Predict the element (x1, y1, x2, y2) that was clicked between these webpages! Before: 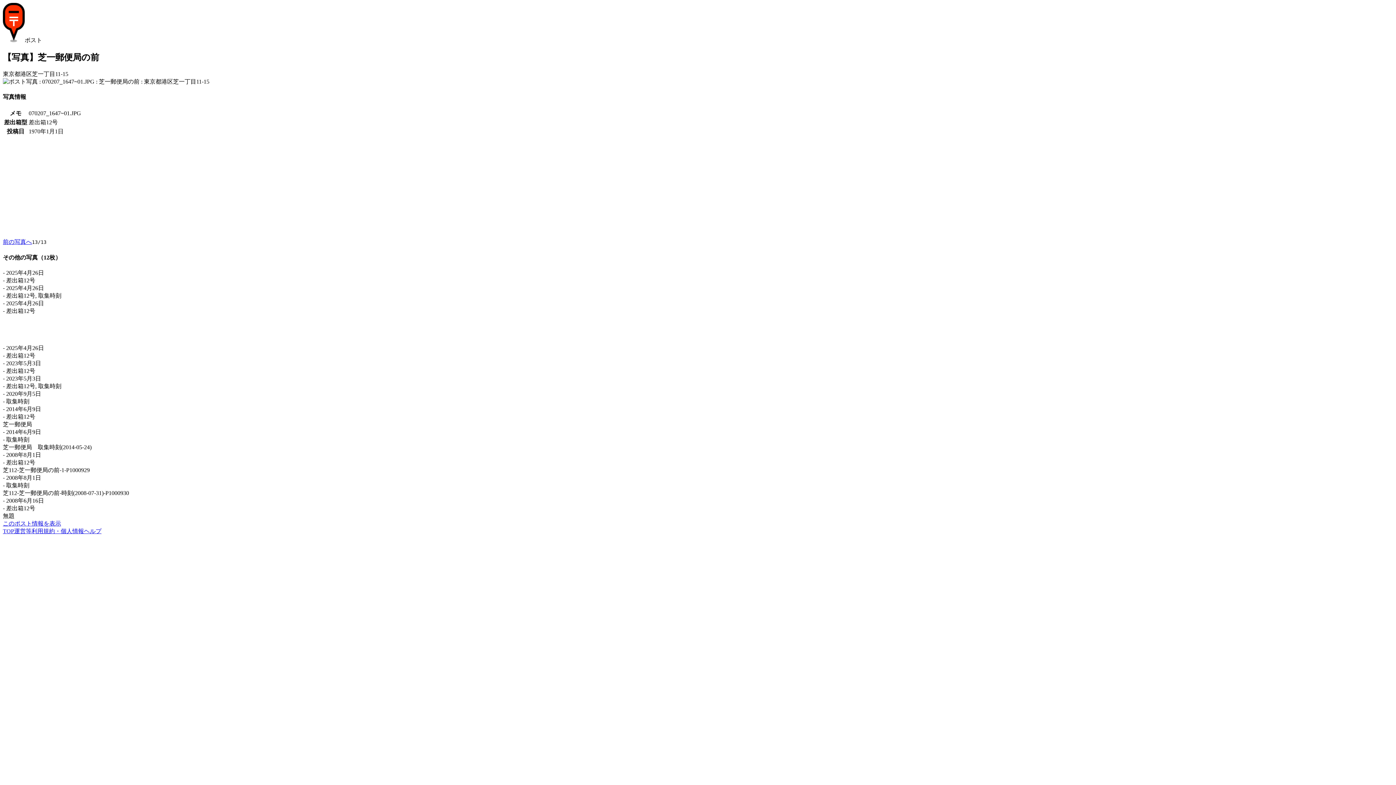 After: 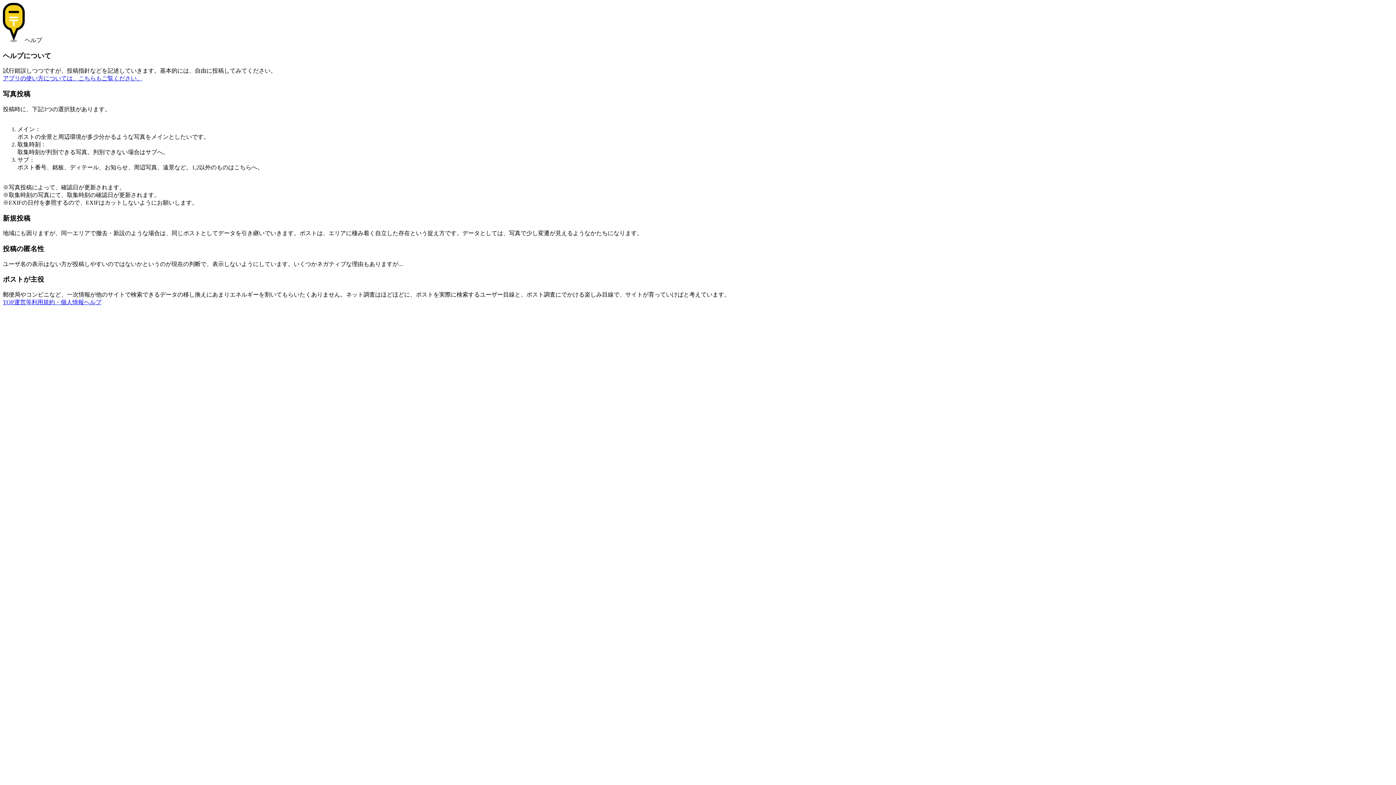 Action: bbox: (84, 528, 101, 534) label: ヘルプ